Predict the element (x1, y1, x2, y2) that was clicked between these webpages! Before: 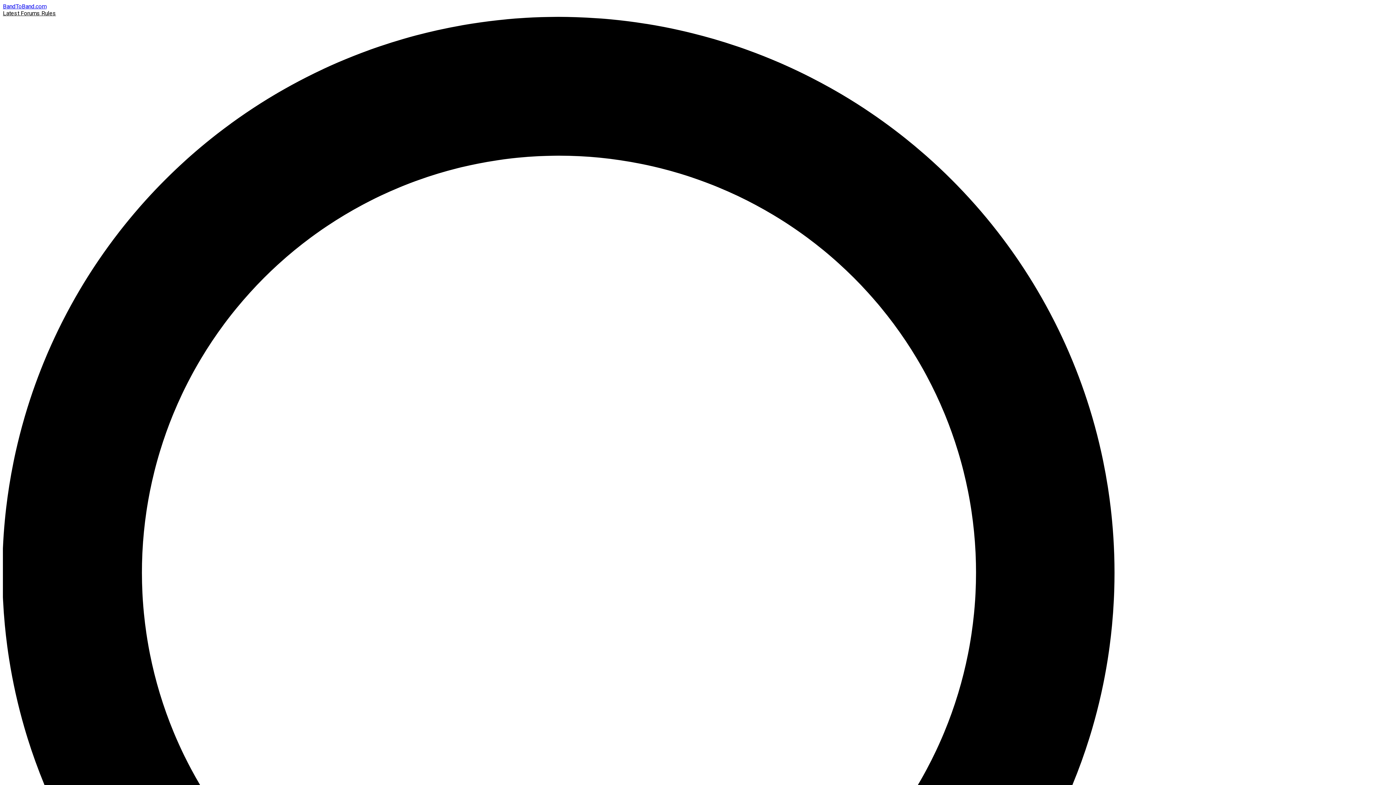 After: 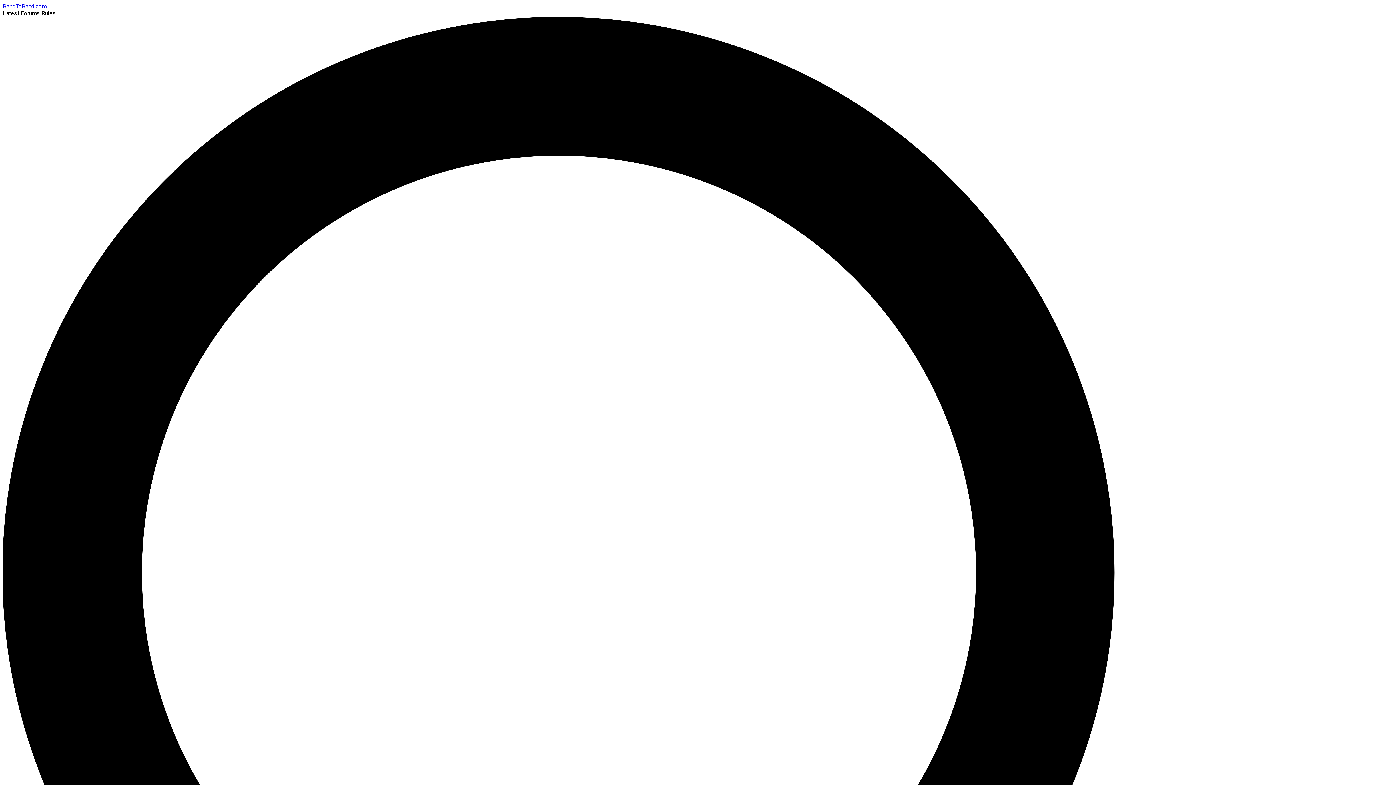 Action: bbox: (2, 2, 46, 9) label: BandToBand.com